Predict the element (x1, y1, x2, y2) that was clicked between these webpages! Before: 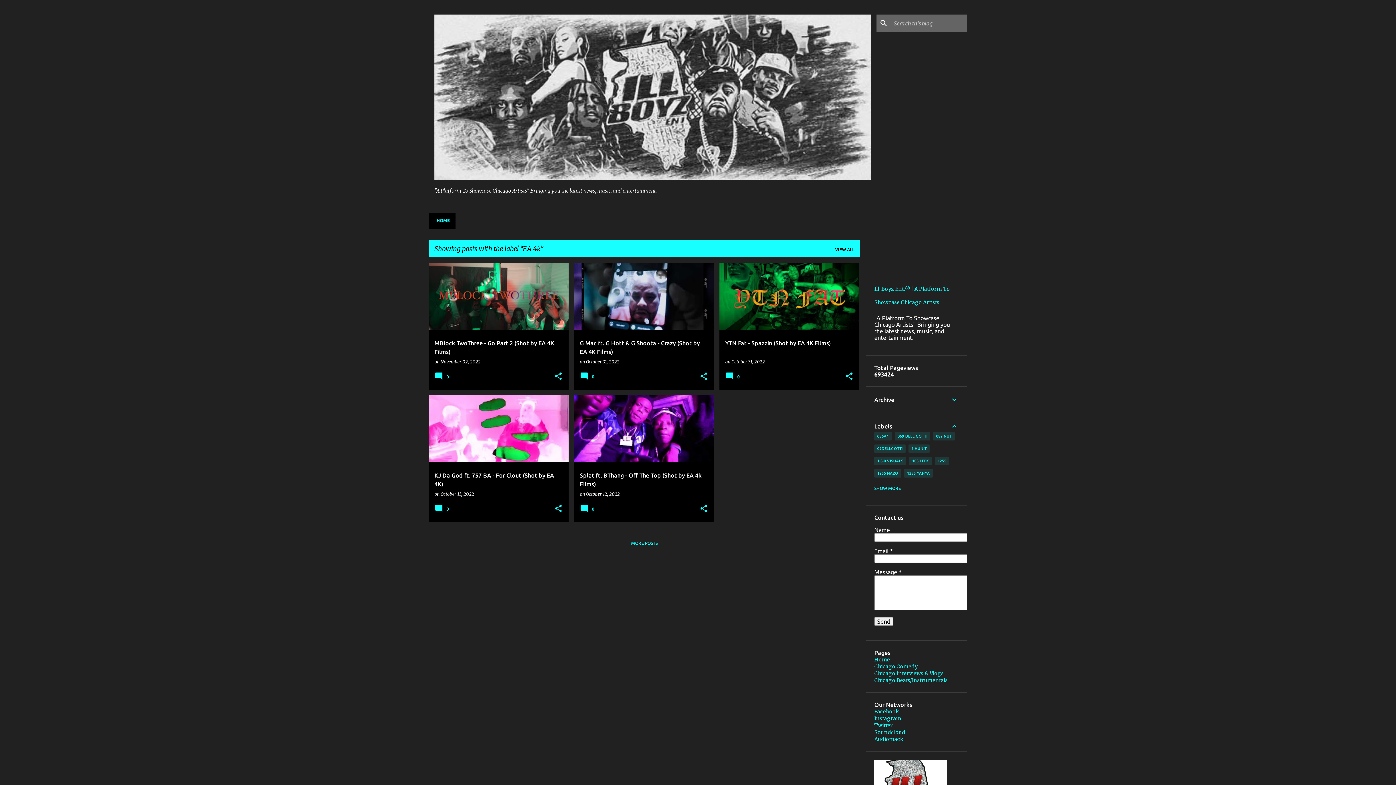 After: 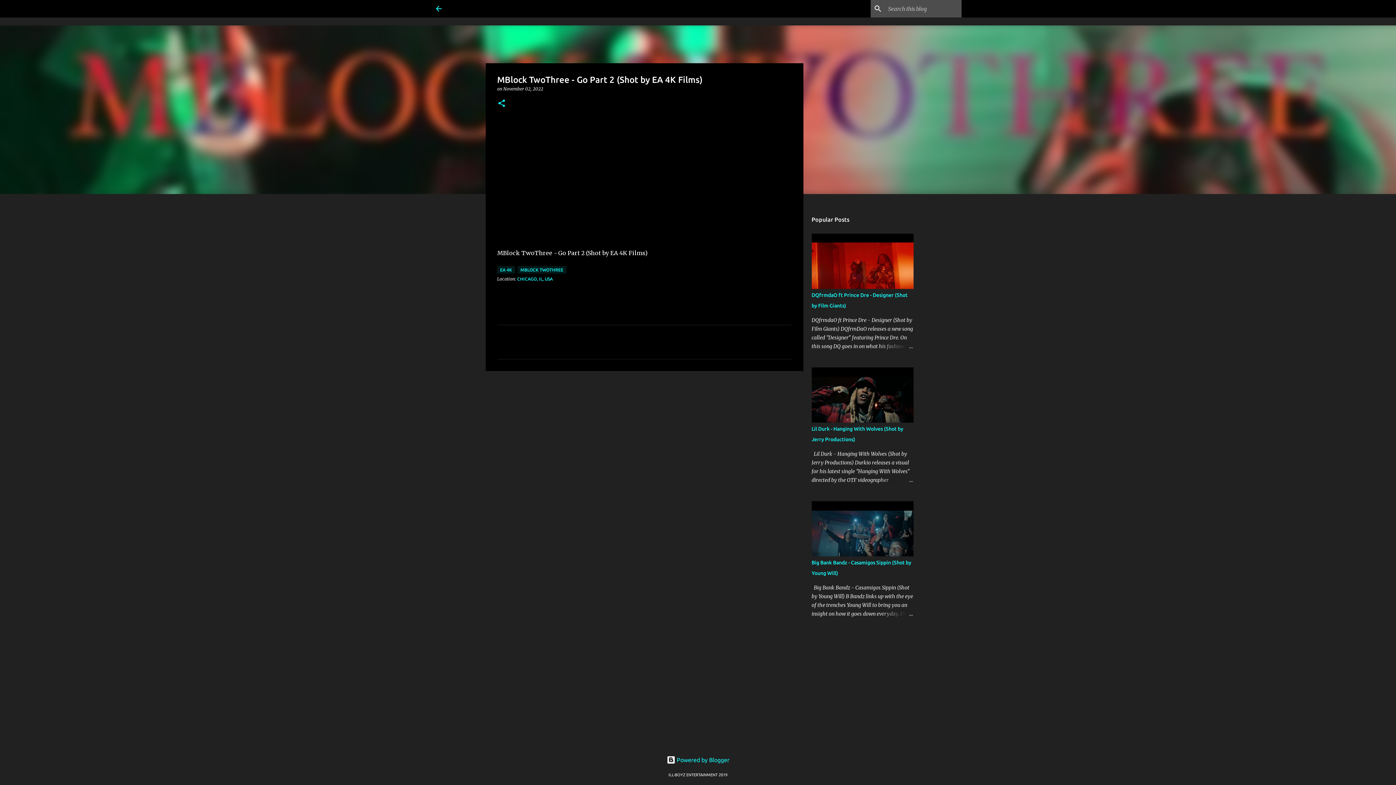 Action: label: November 02, 2022 bbox: (440, 359, 480, 364)